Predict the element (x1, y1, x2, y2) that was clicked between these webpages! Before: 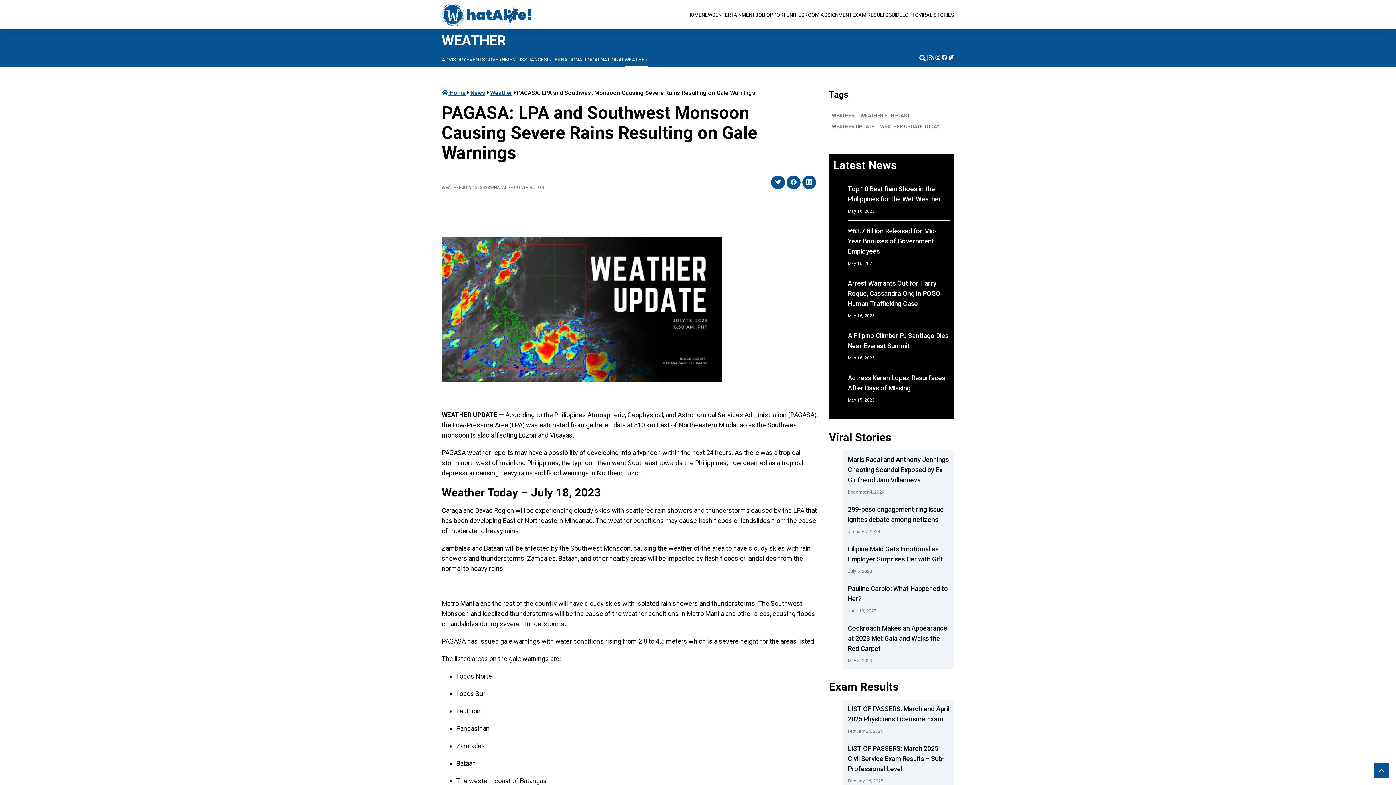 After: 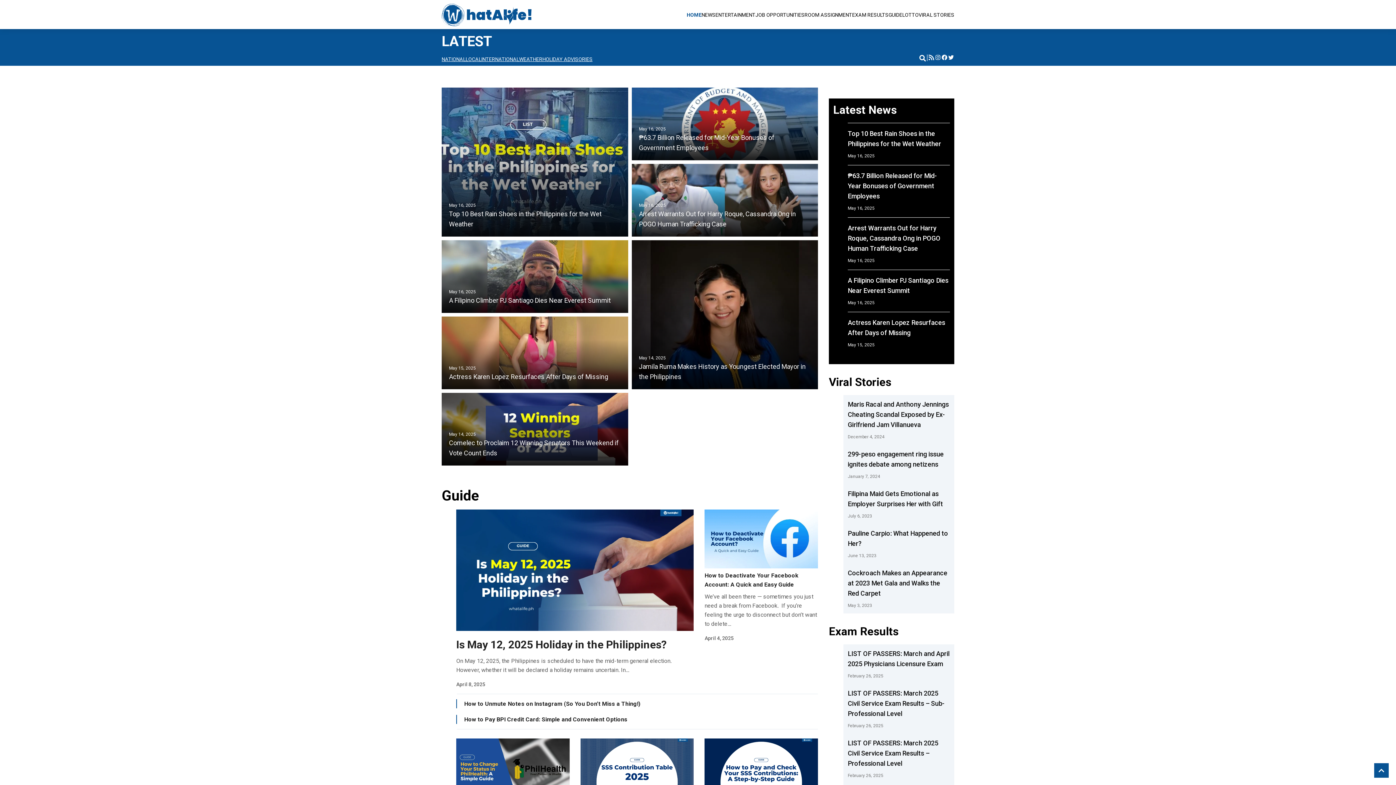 Action: bbox: (441, 3, 531, 26)